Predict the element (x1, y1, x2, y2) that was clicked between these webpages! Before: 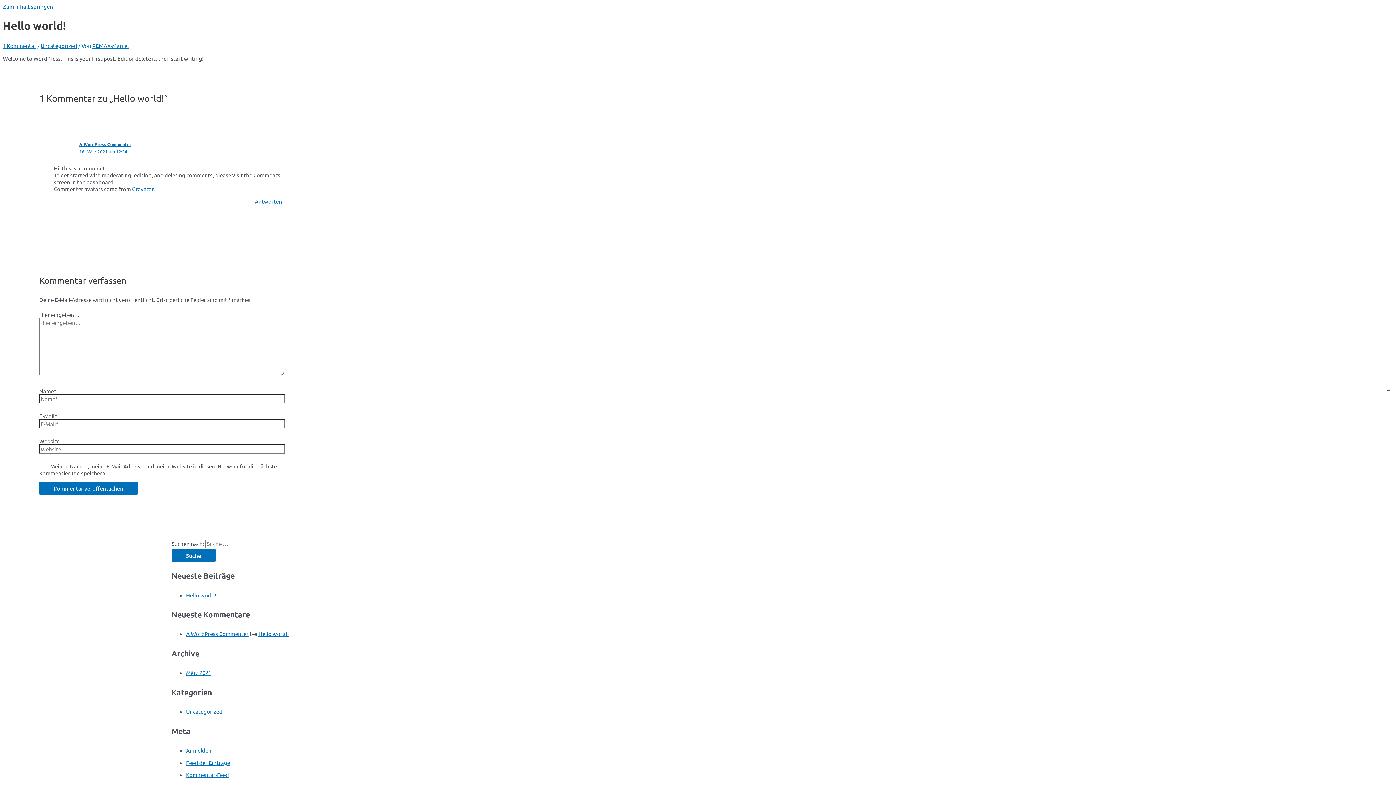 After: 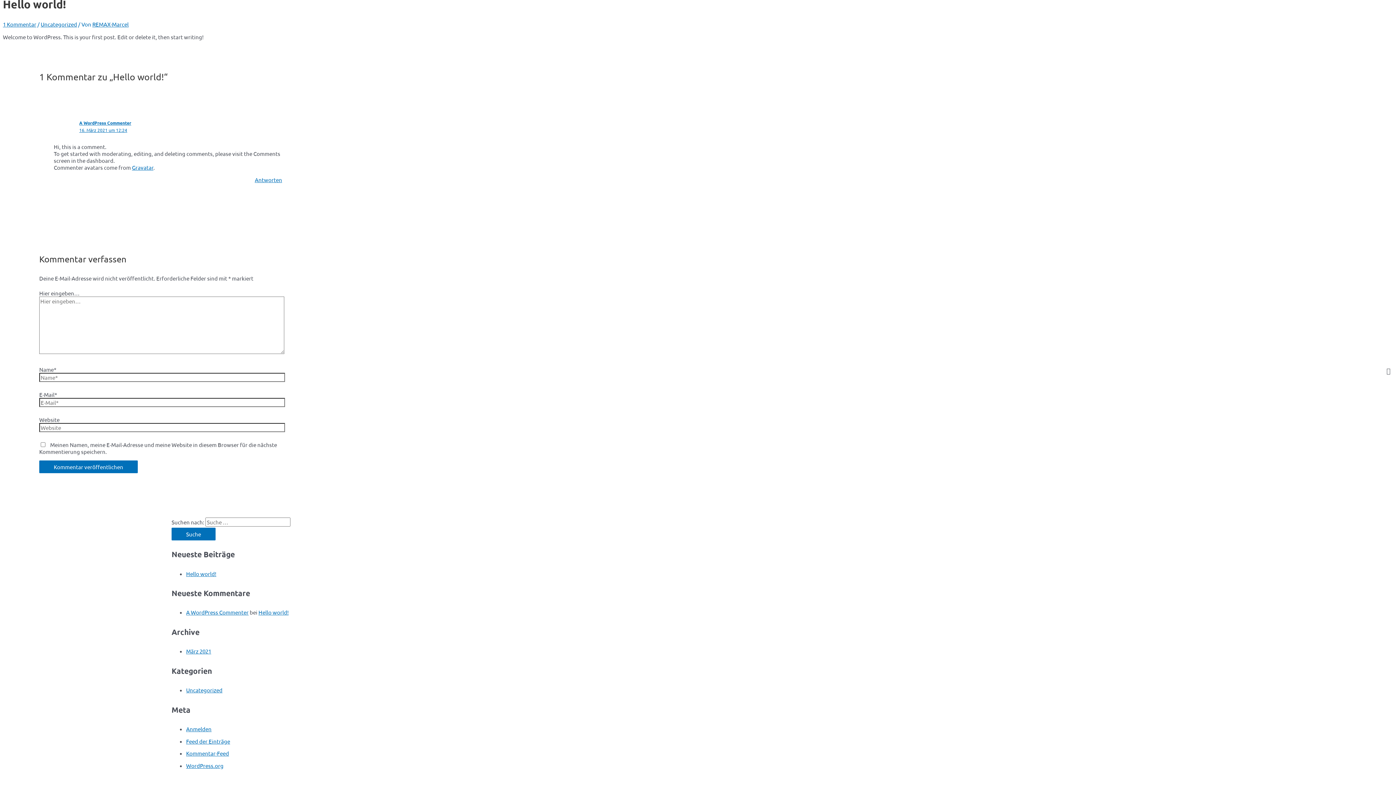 Action: bbox: (79, 148, 127, 154) label: 16. März 2021 um 12:24